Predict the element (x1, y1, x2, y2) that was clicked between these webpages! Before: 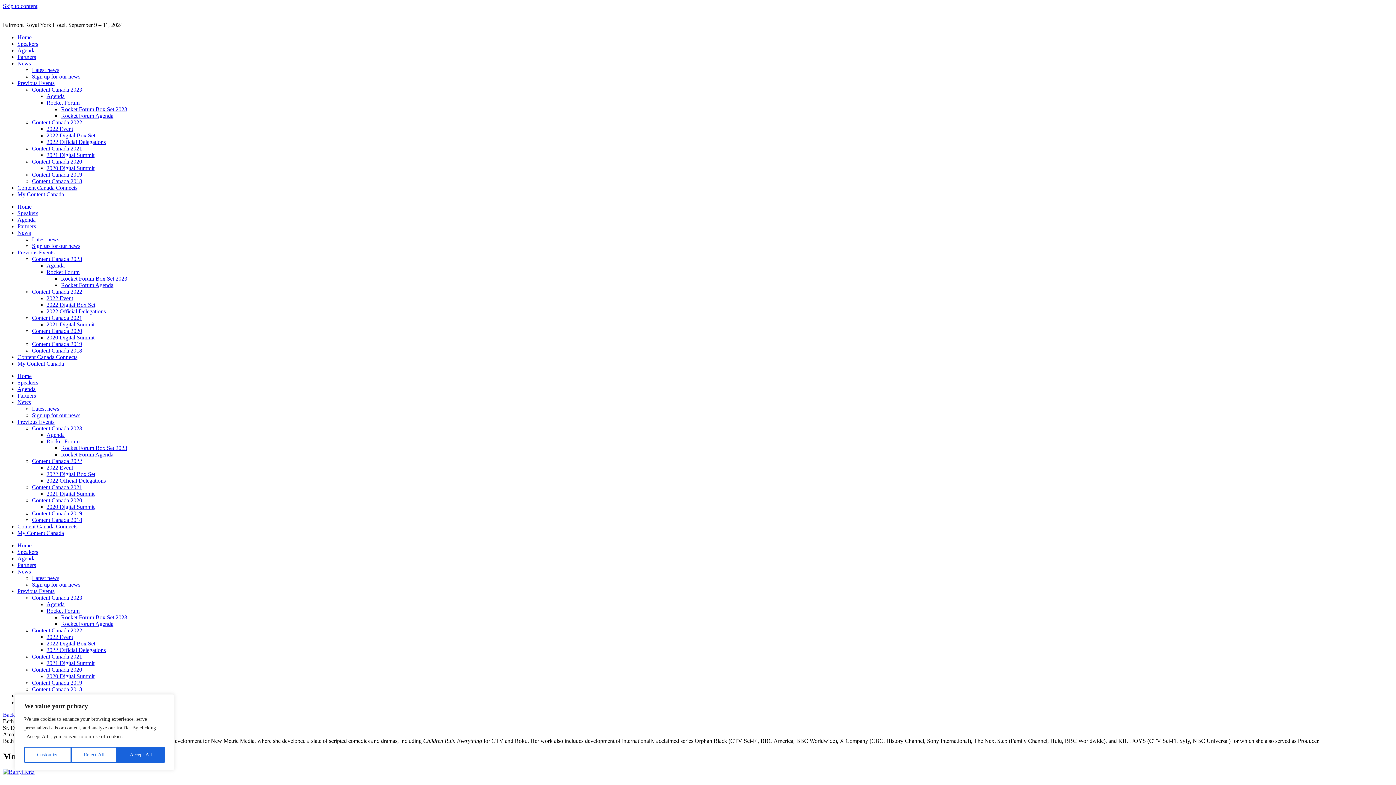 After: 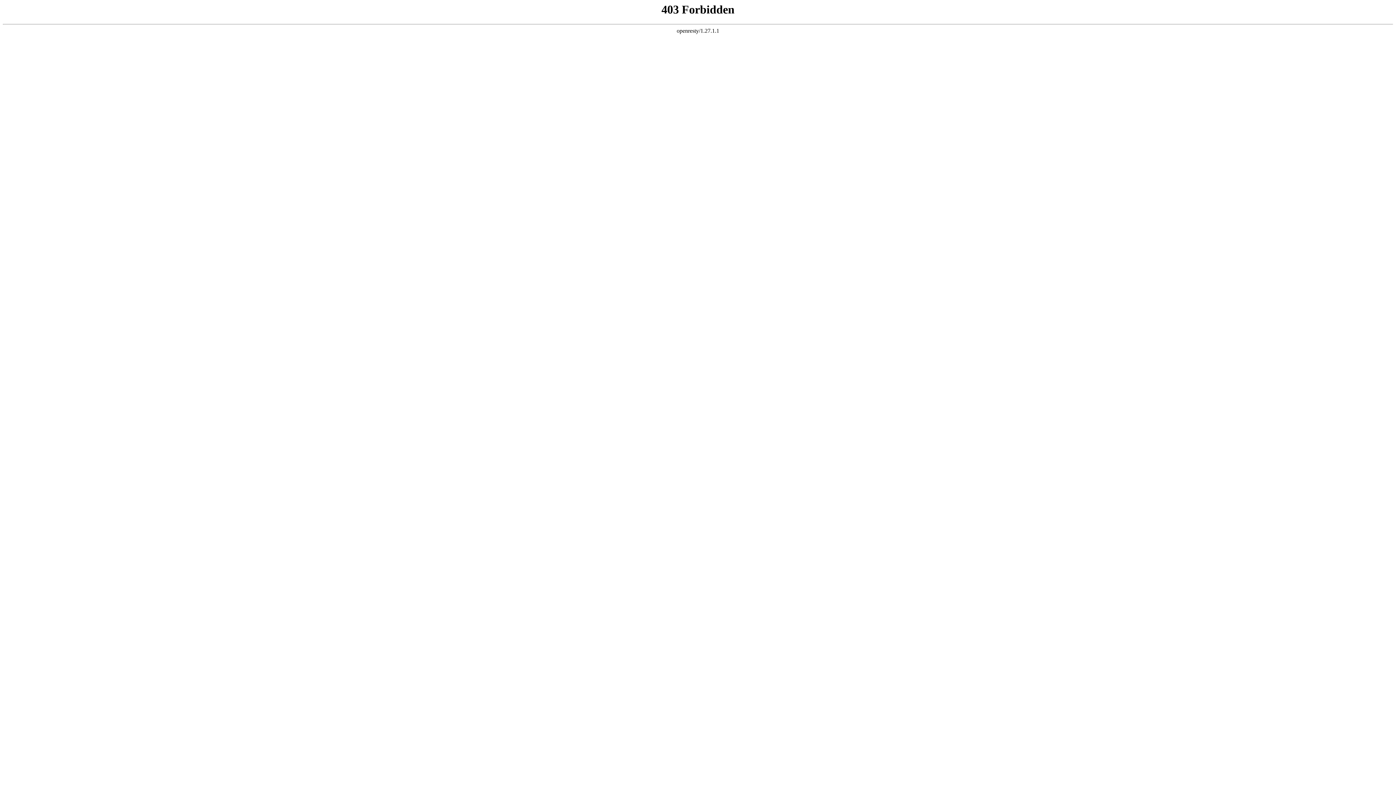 Action: label: Content Canada 2019 bbox: (32, 171, 82, 177)